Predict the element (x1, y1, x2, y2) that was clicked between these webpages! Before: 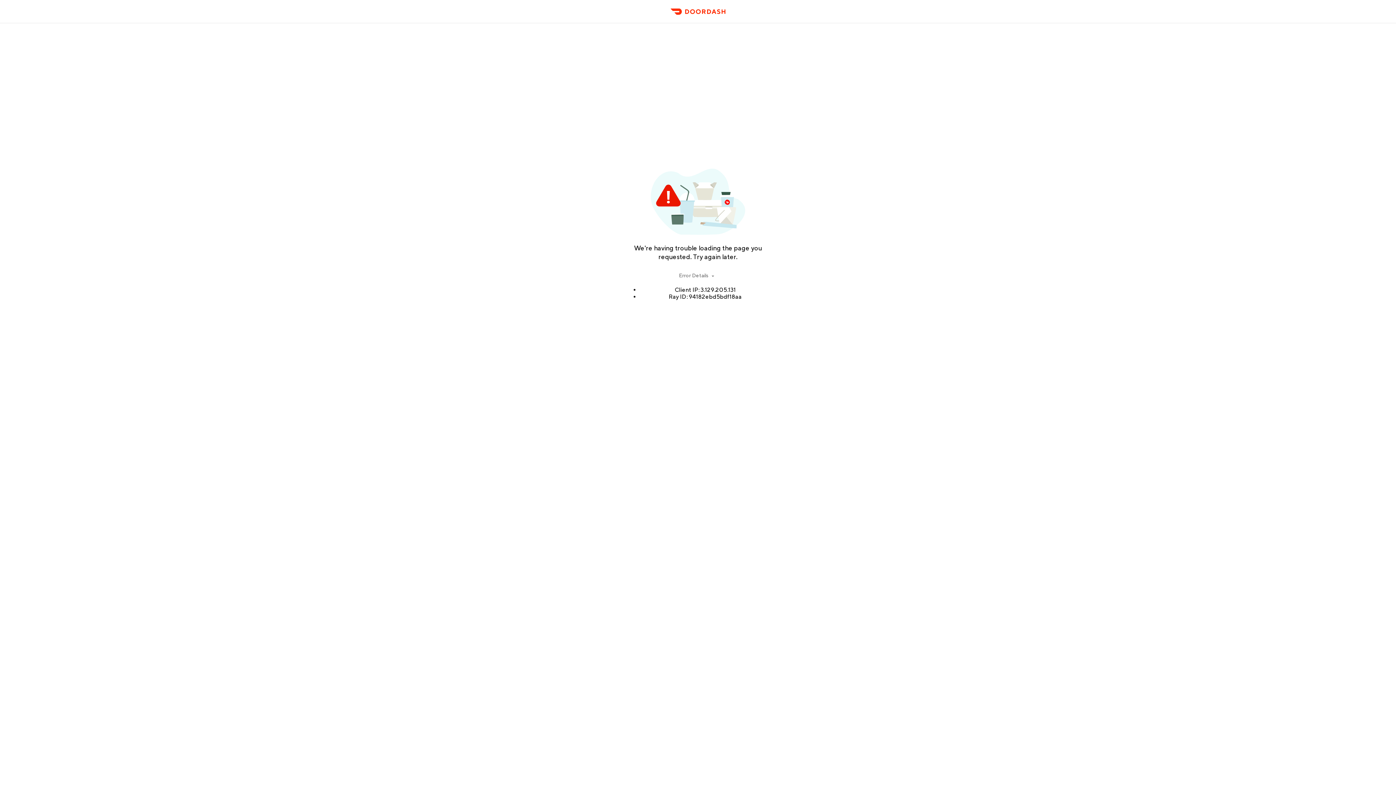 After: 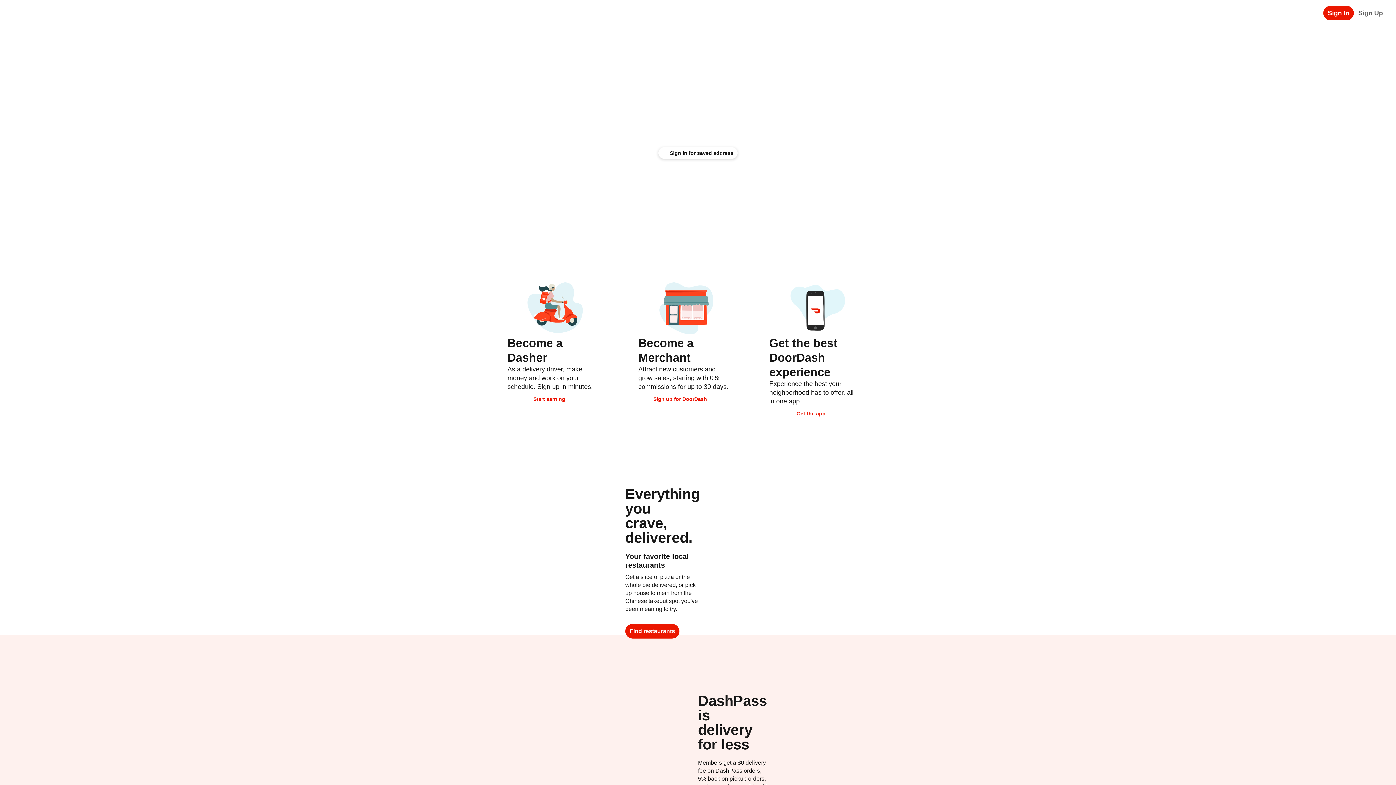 Action: bbox: (666, 11, 729, 23) label: DoorDash